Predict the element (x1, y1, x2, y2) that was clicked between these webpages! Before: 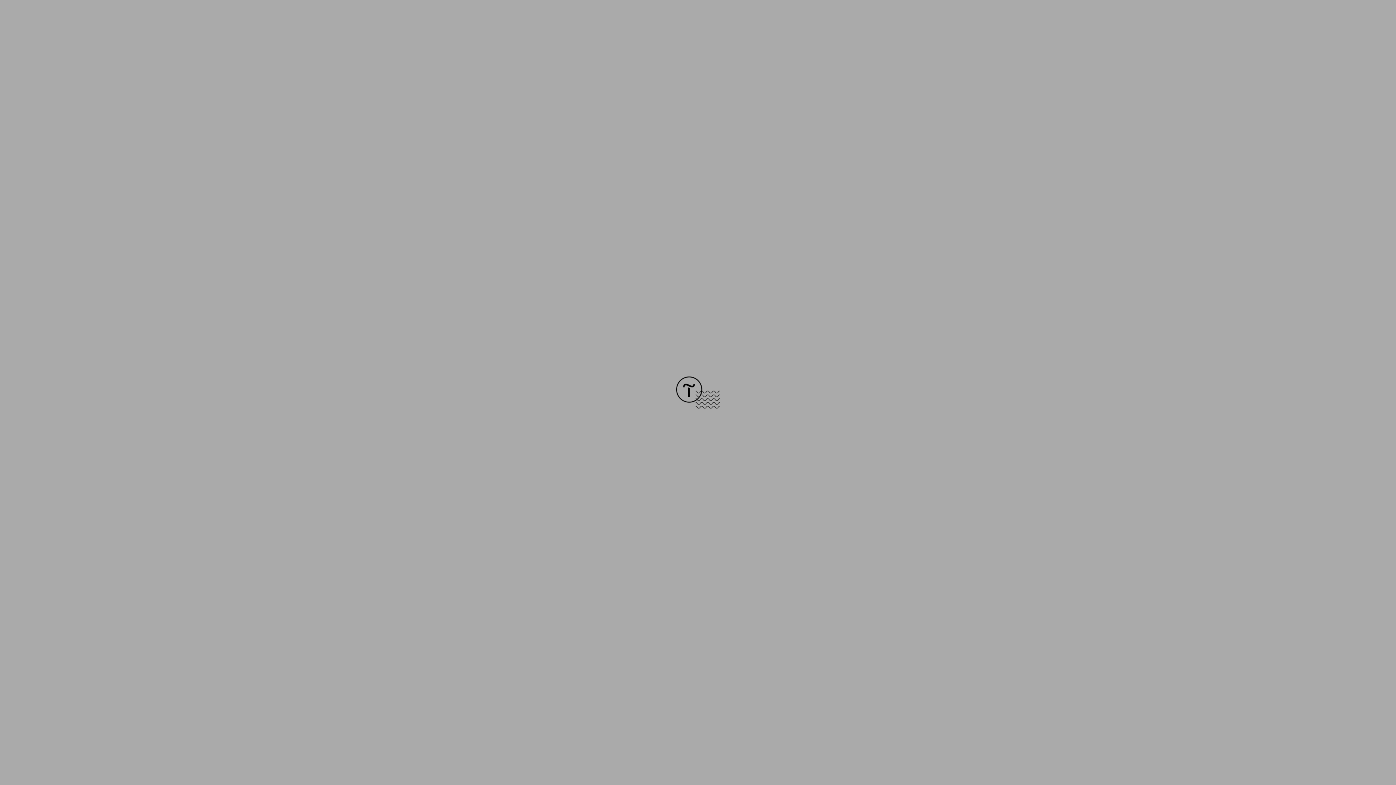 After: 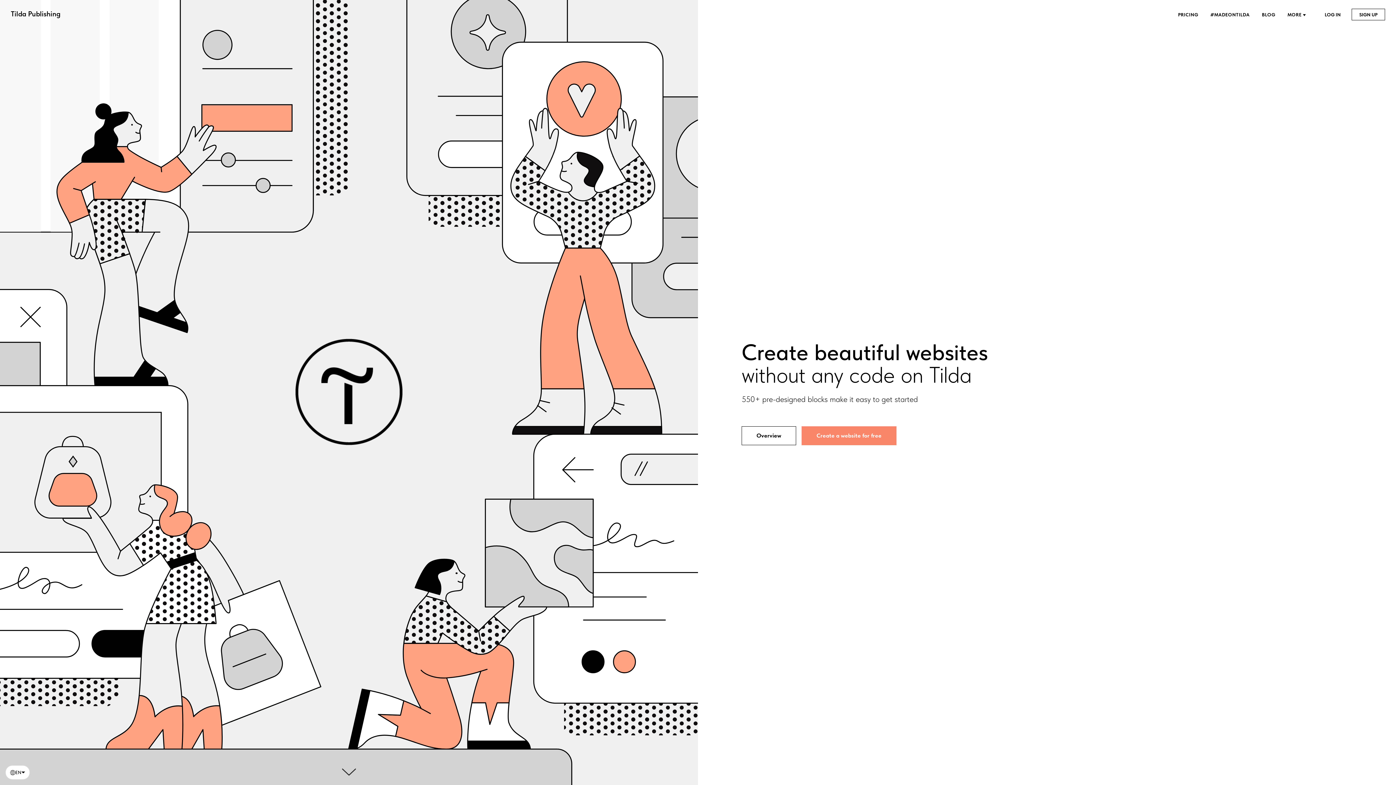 Action: bbox: (676, 403, 720, 409)